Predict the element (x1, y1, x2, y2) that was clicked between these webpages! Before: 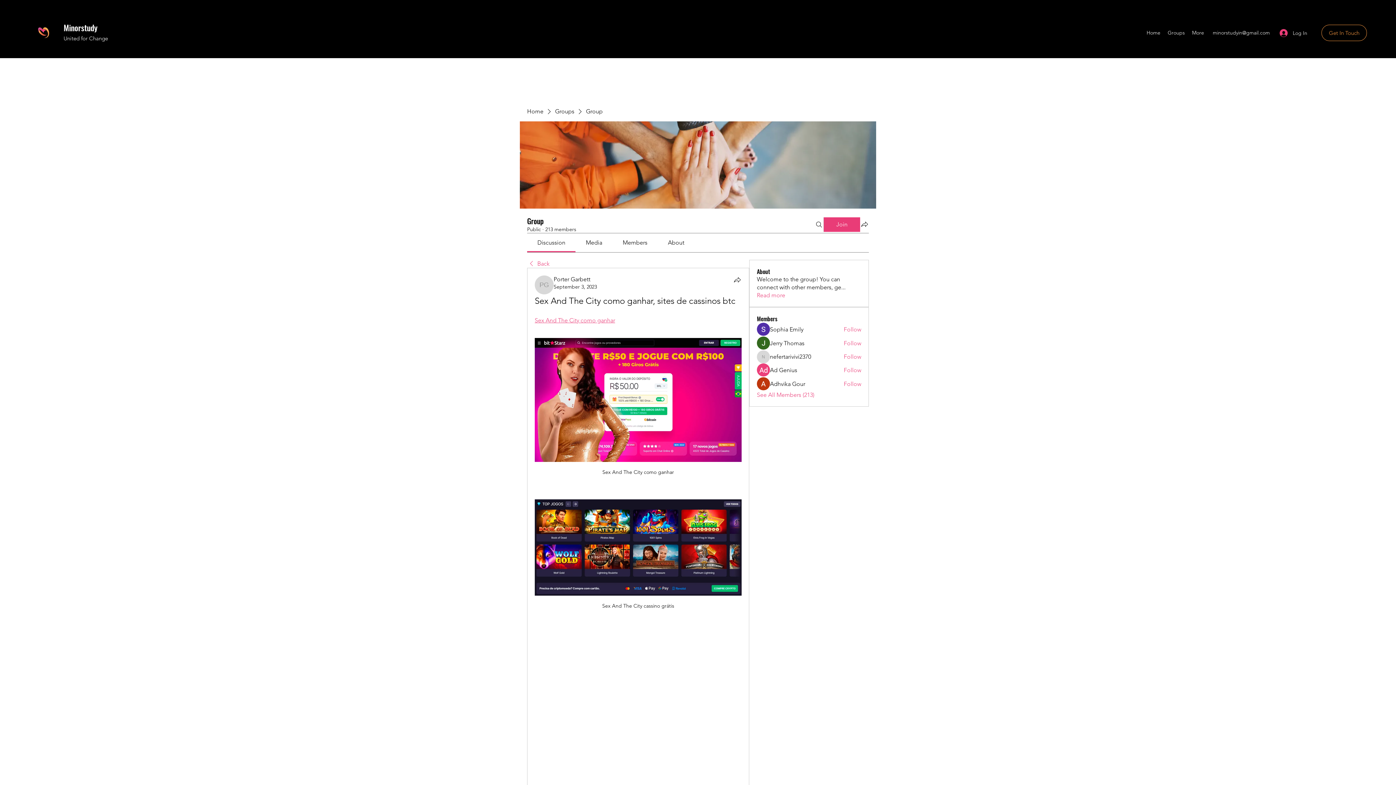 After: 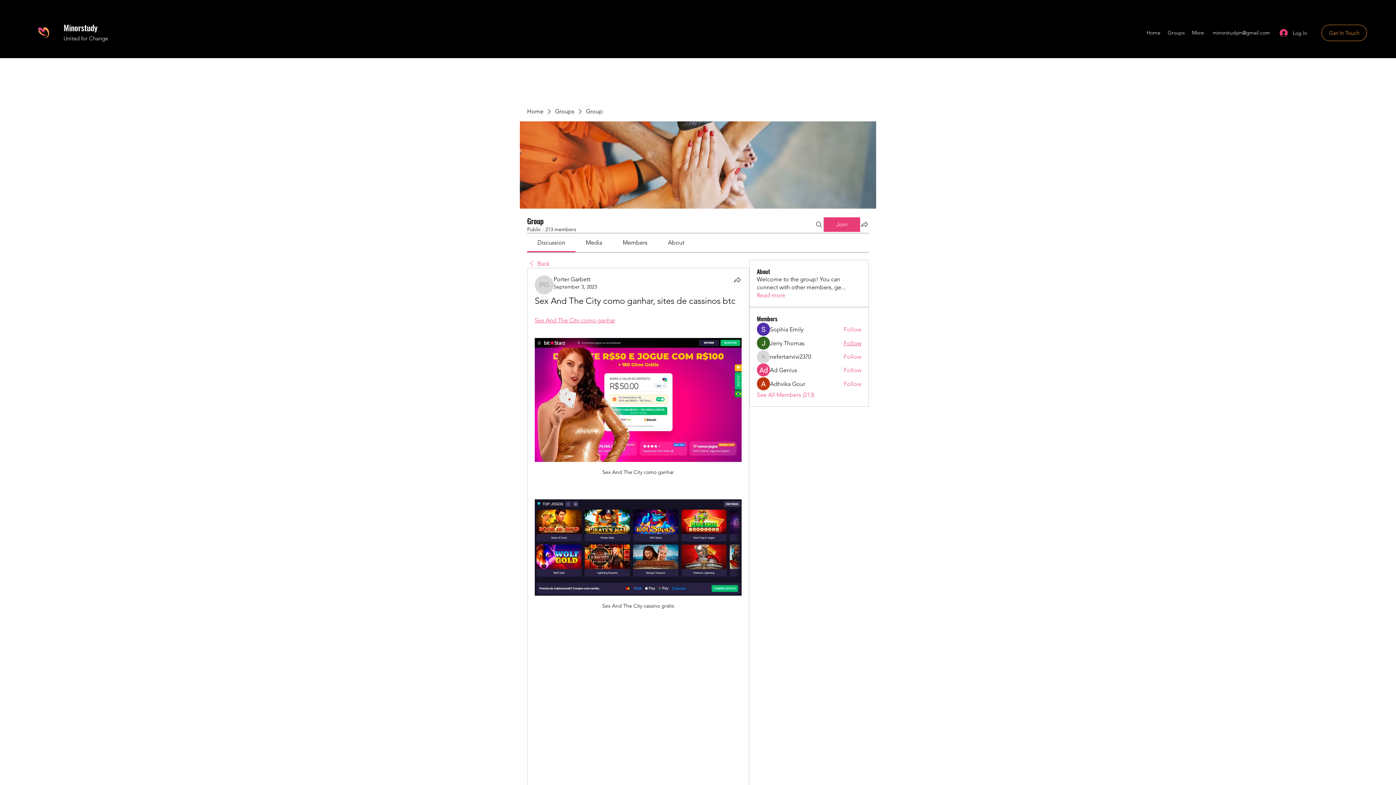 Action: label: Follow bbox: (843, 339, 861, 347)